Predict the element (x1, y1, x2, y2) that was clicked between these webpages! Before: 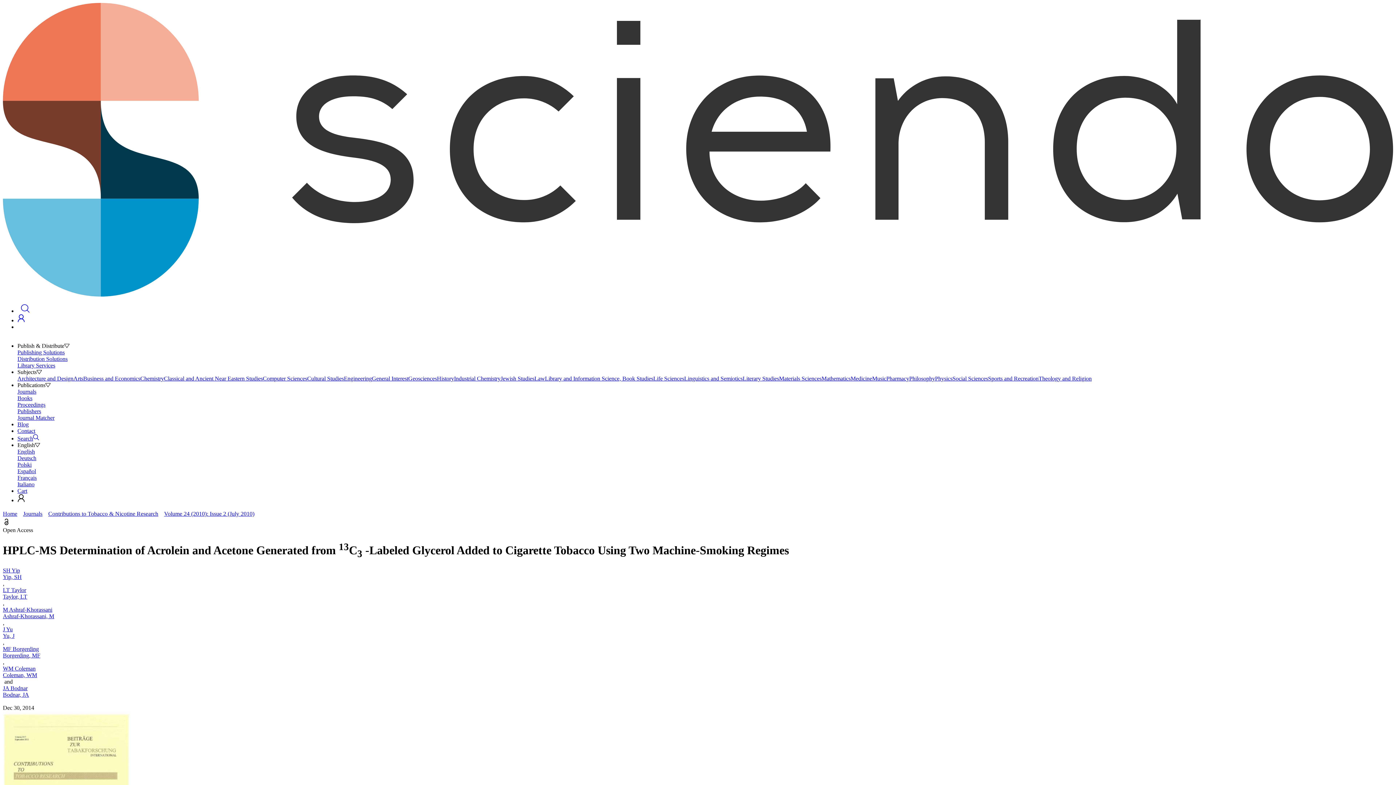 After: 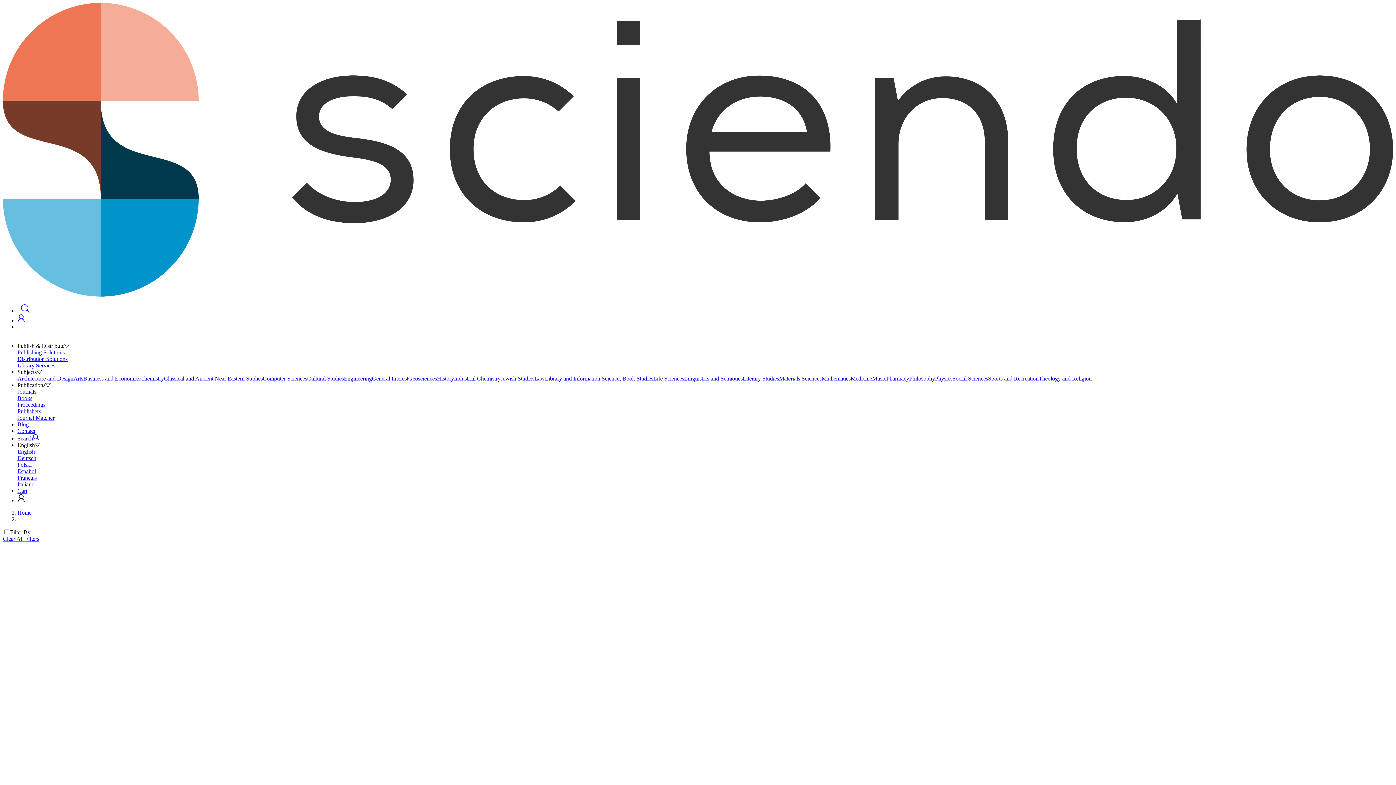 Action: bbox: (2, 652, 40, 659) label: Borgerding, MF